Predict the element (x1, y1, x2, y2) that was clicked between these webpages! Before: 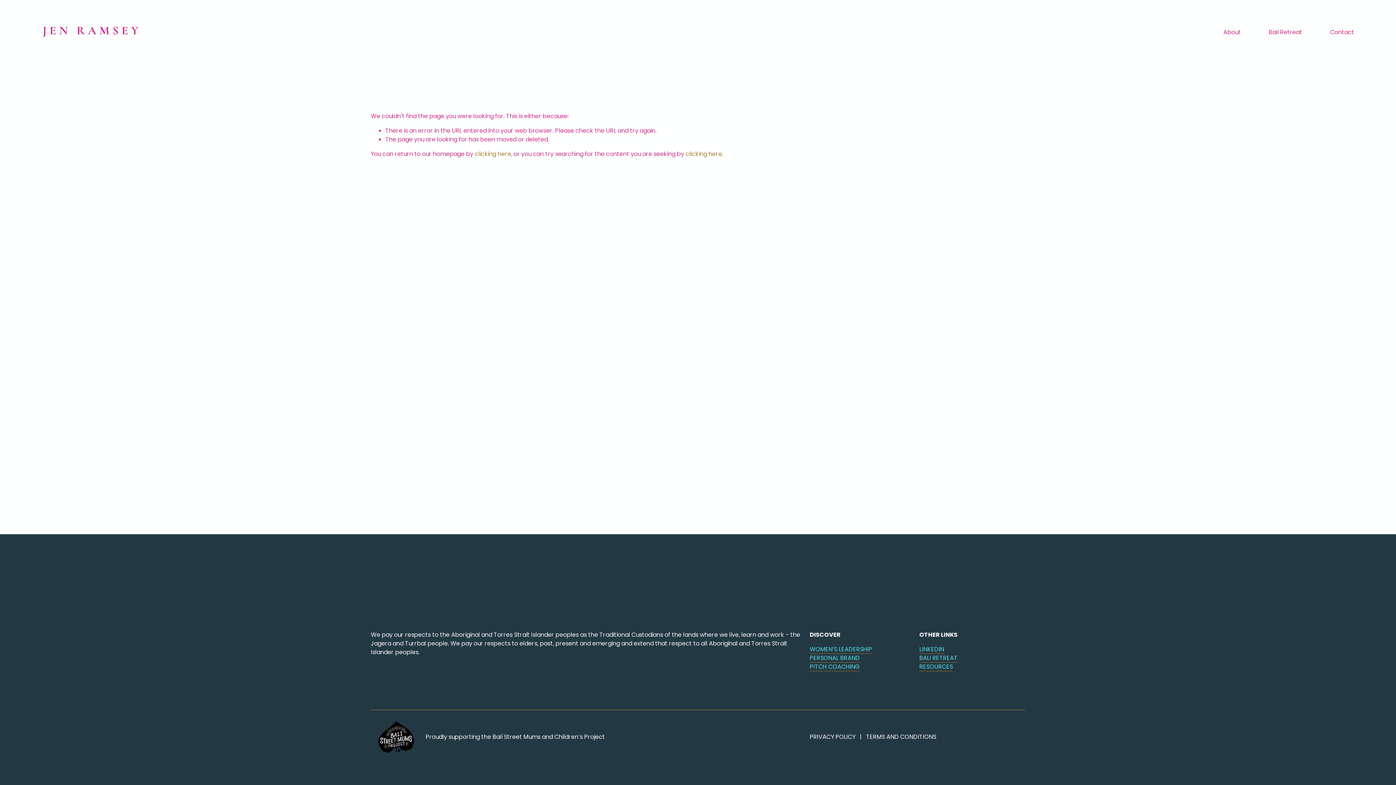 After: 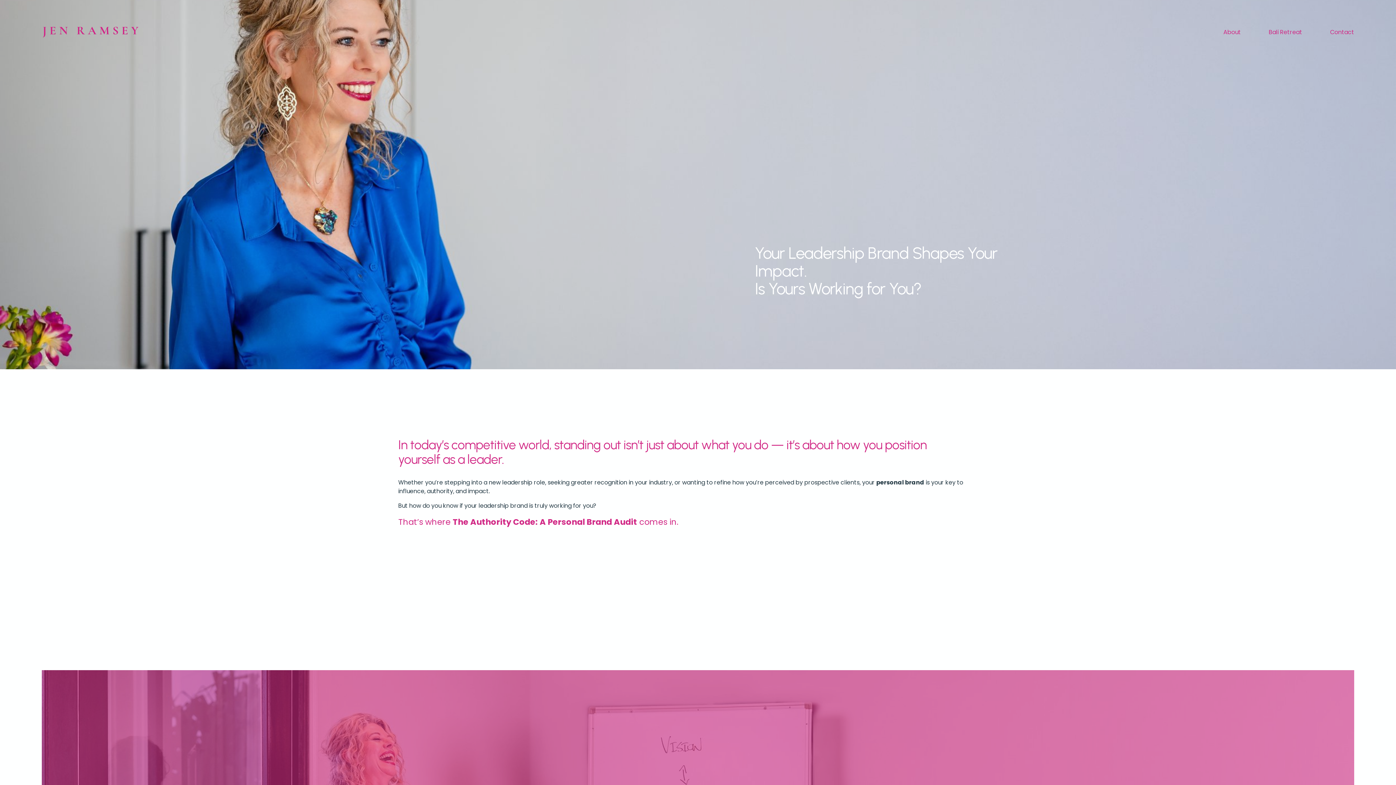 Action: bbox: (809, 654, 860, 662) label: PERSONAL BRAND